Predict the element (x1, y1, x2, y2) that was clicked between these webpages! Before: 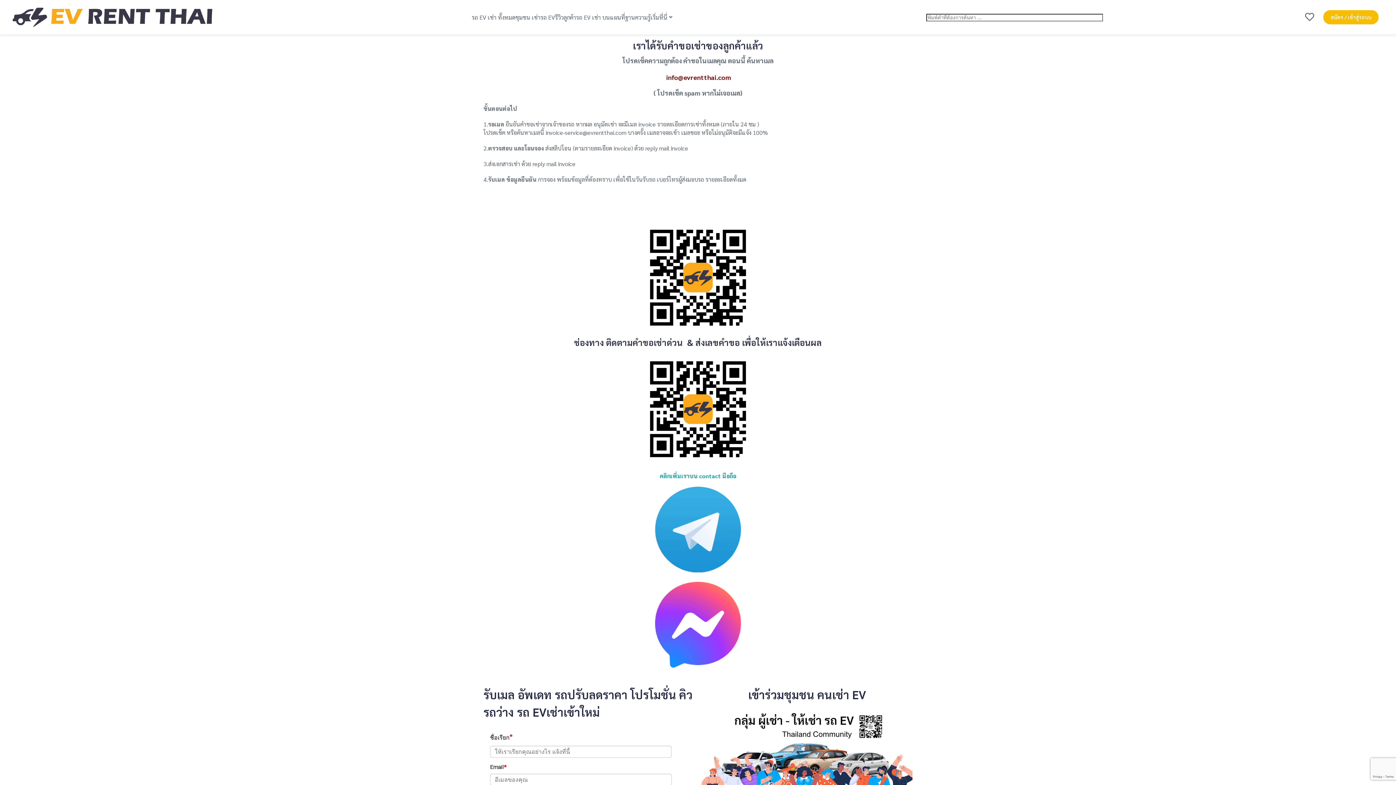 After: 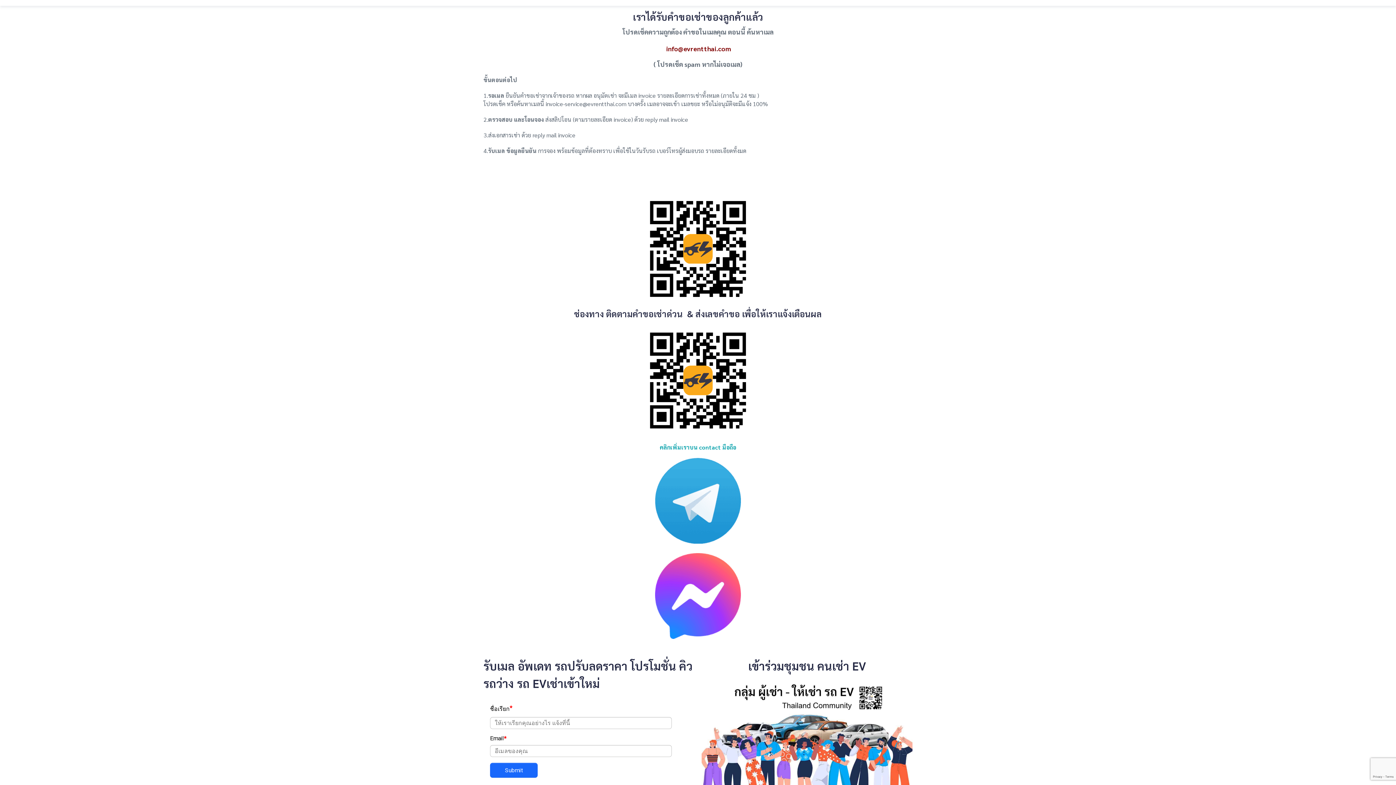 Action: bbox: (701, 703, 912, 814)